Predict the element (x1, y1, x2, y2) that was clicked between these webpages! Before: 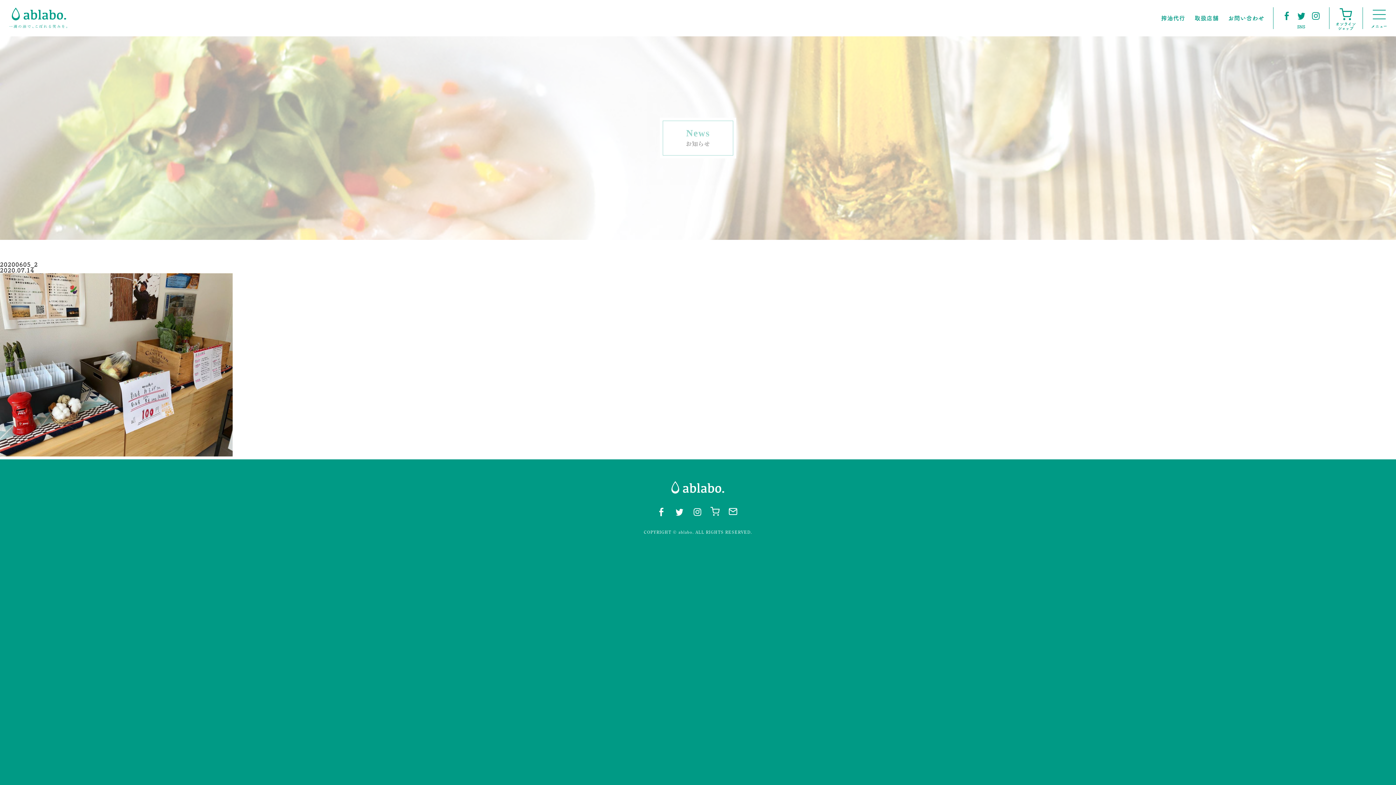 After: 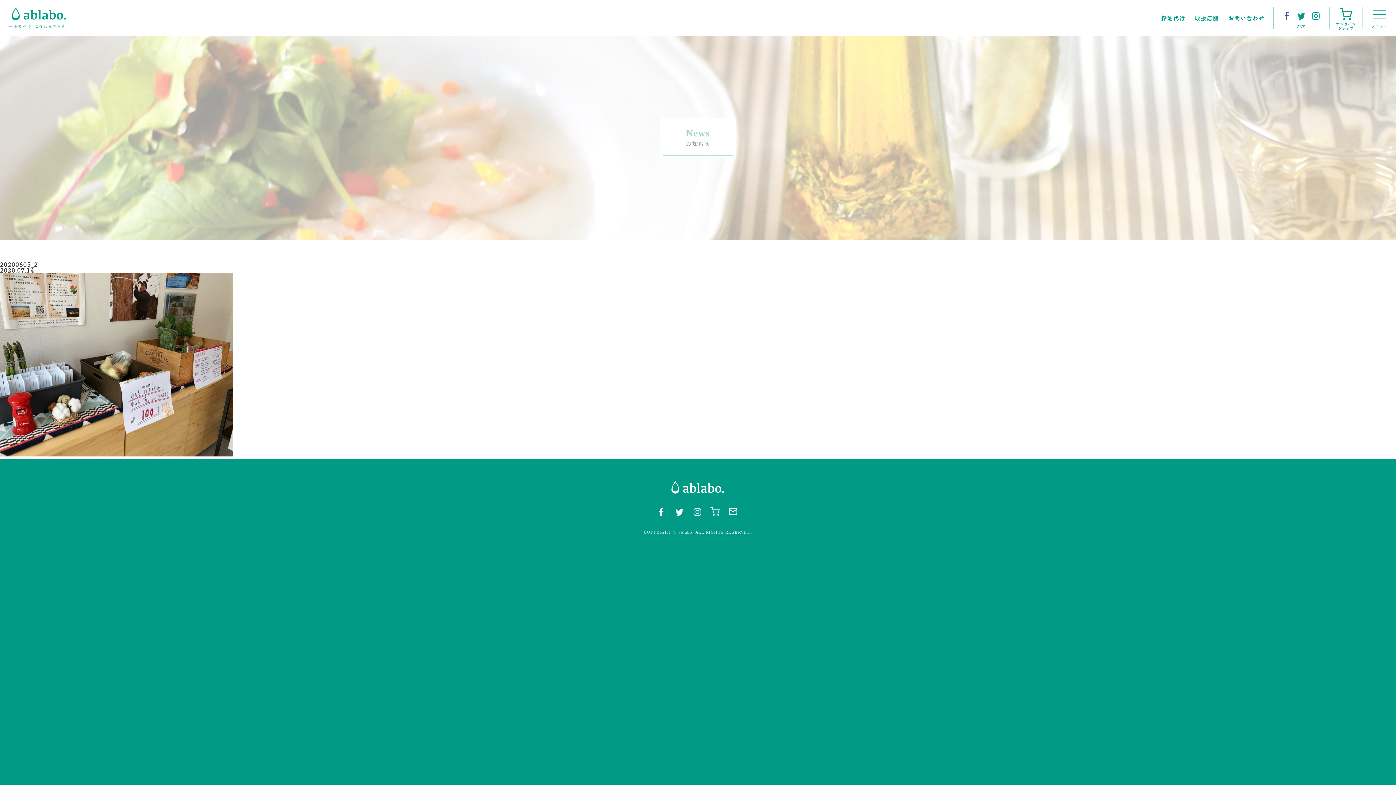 Action: bbox: (1281, 10, 1292, 20)